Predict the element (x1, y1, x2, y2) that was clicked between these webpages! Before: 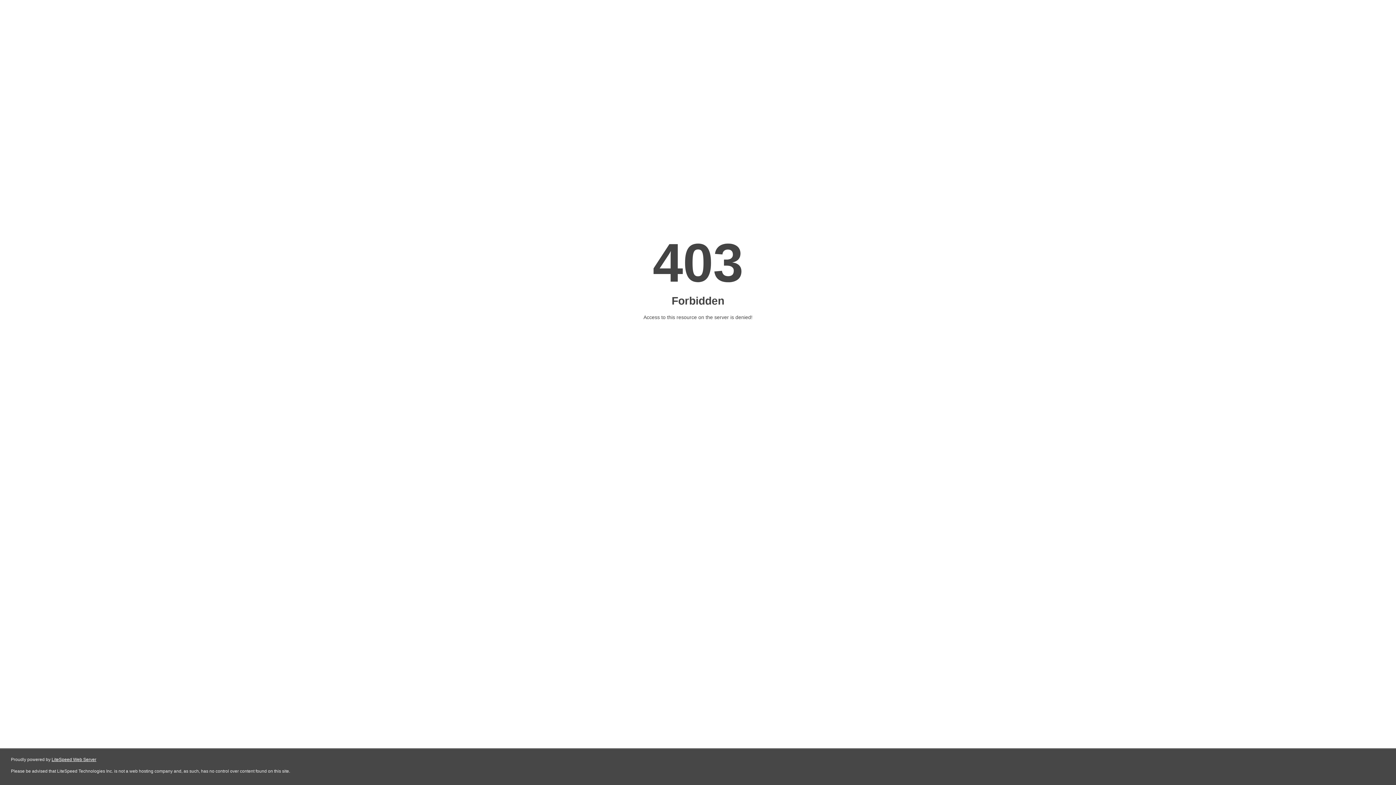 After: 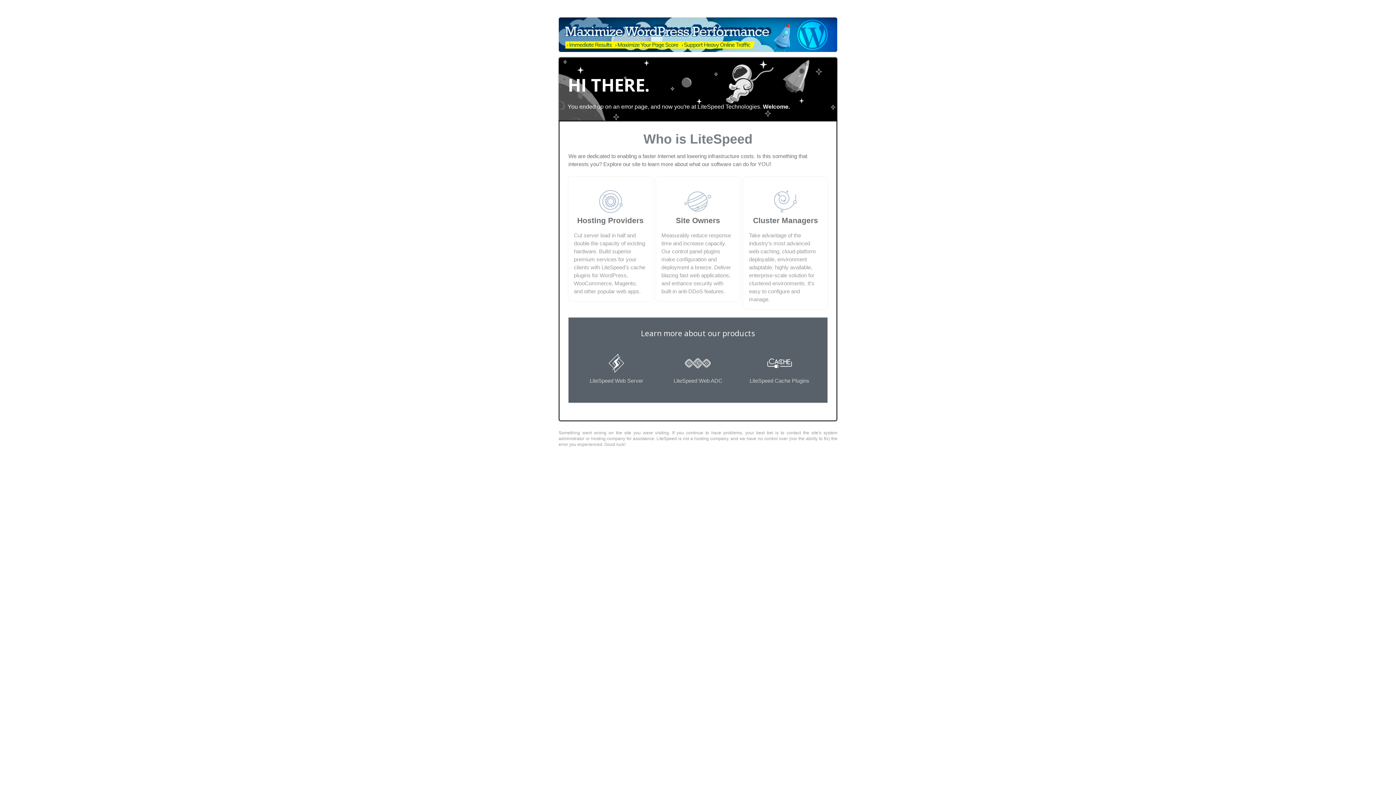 Action: label: LiteSpeed Web Server bbox: (51, 757, 96, 762)